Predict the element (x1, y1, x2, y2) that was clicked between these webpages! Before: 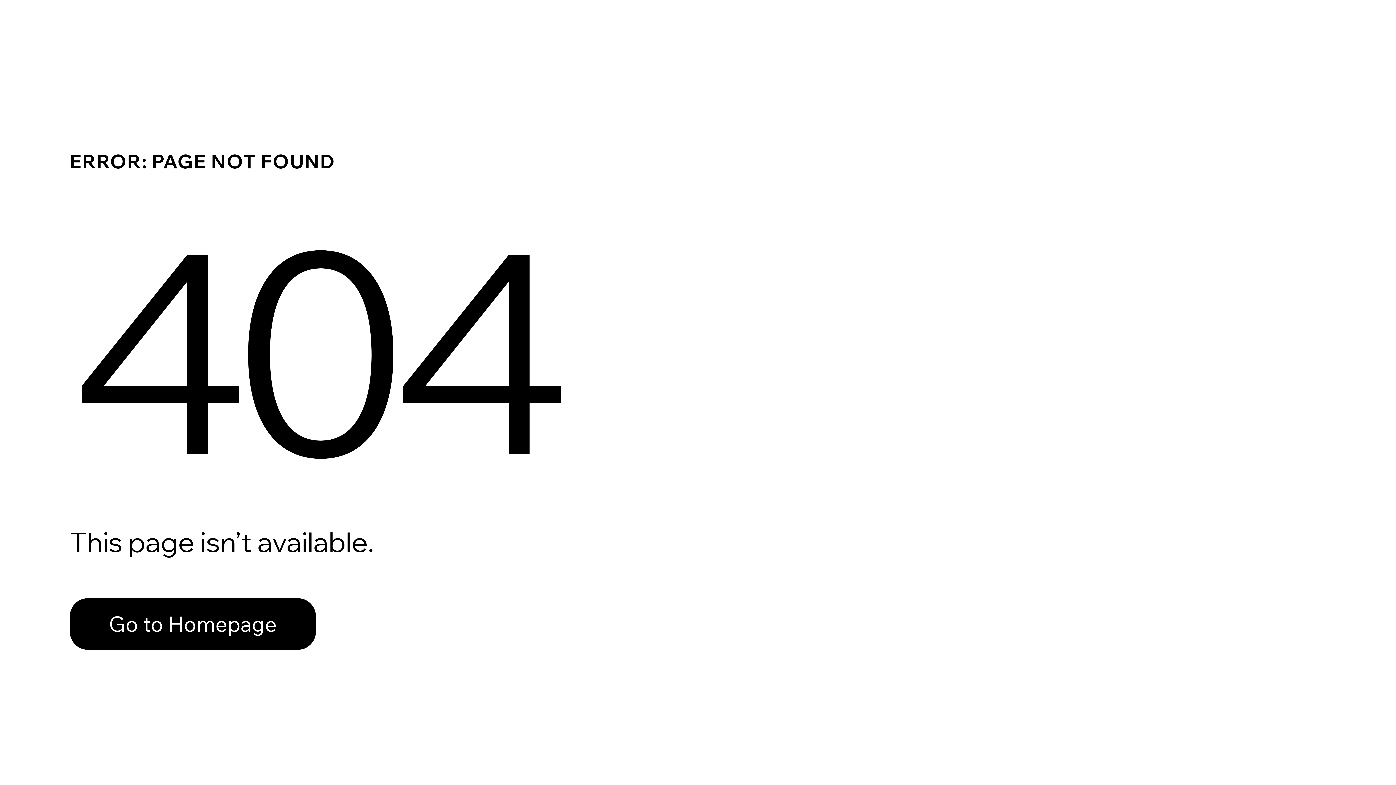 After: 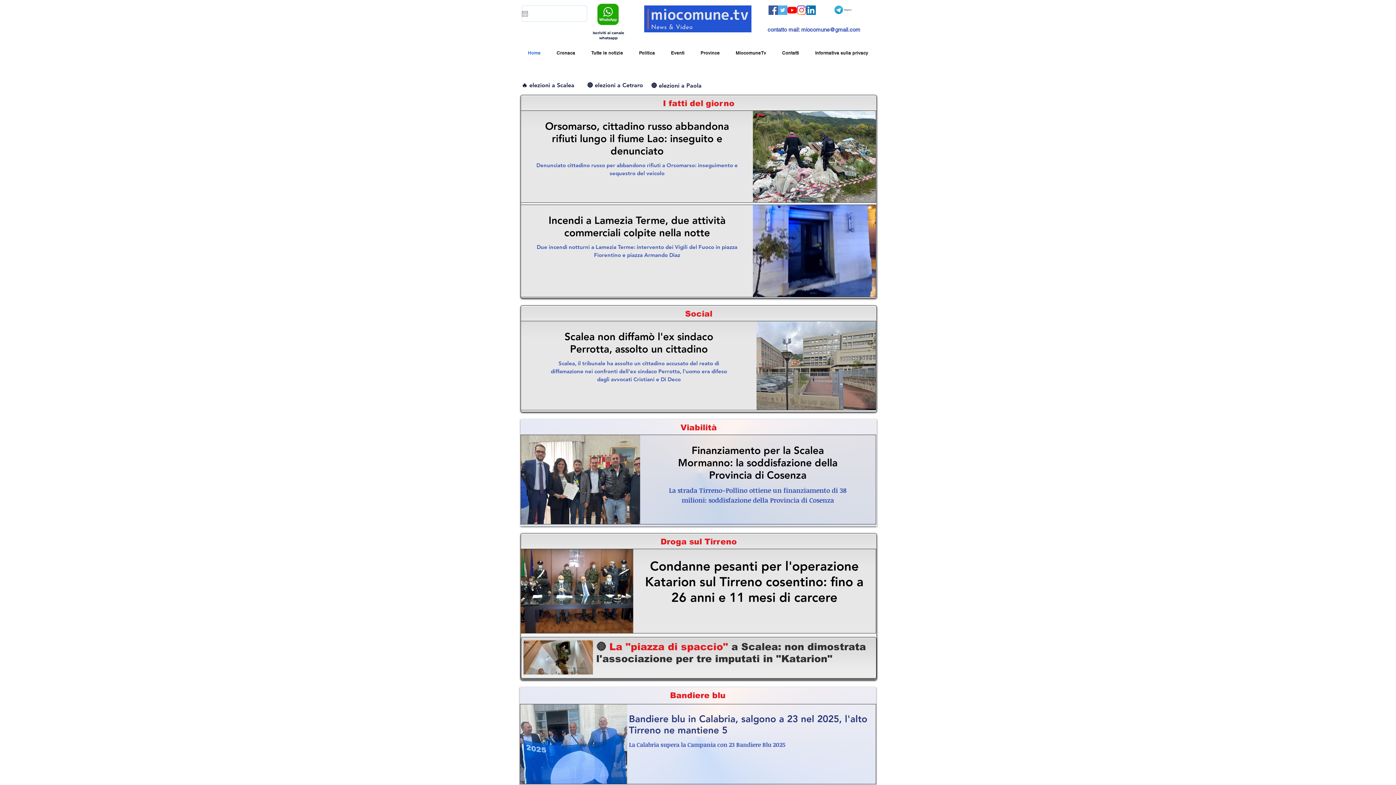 Action: bbox: (69, 598, 316, 650) label: Go to Homepage